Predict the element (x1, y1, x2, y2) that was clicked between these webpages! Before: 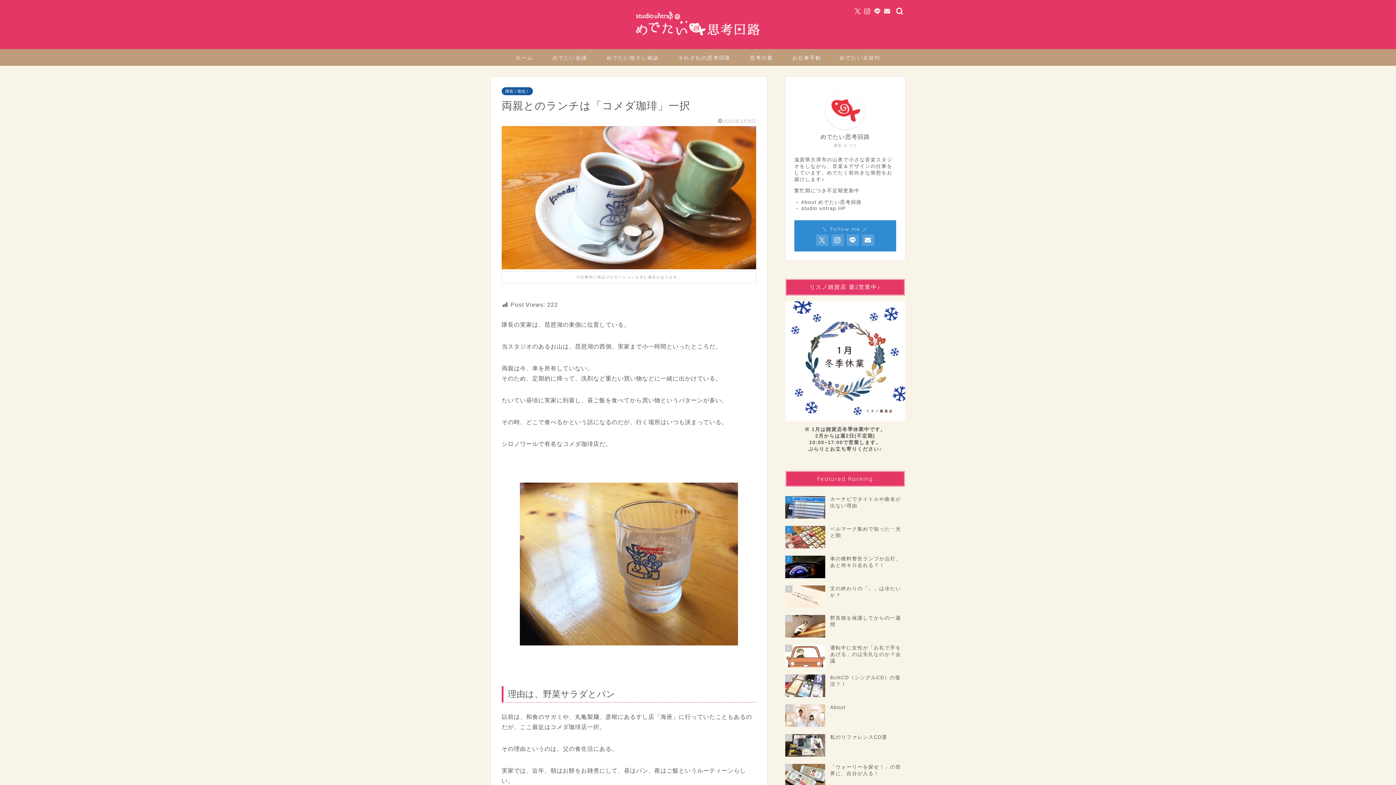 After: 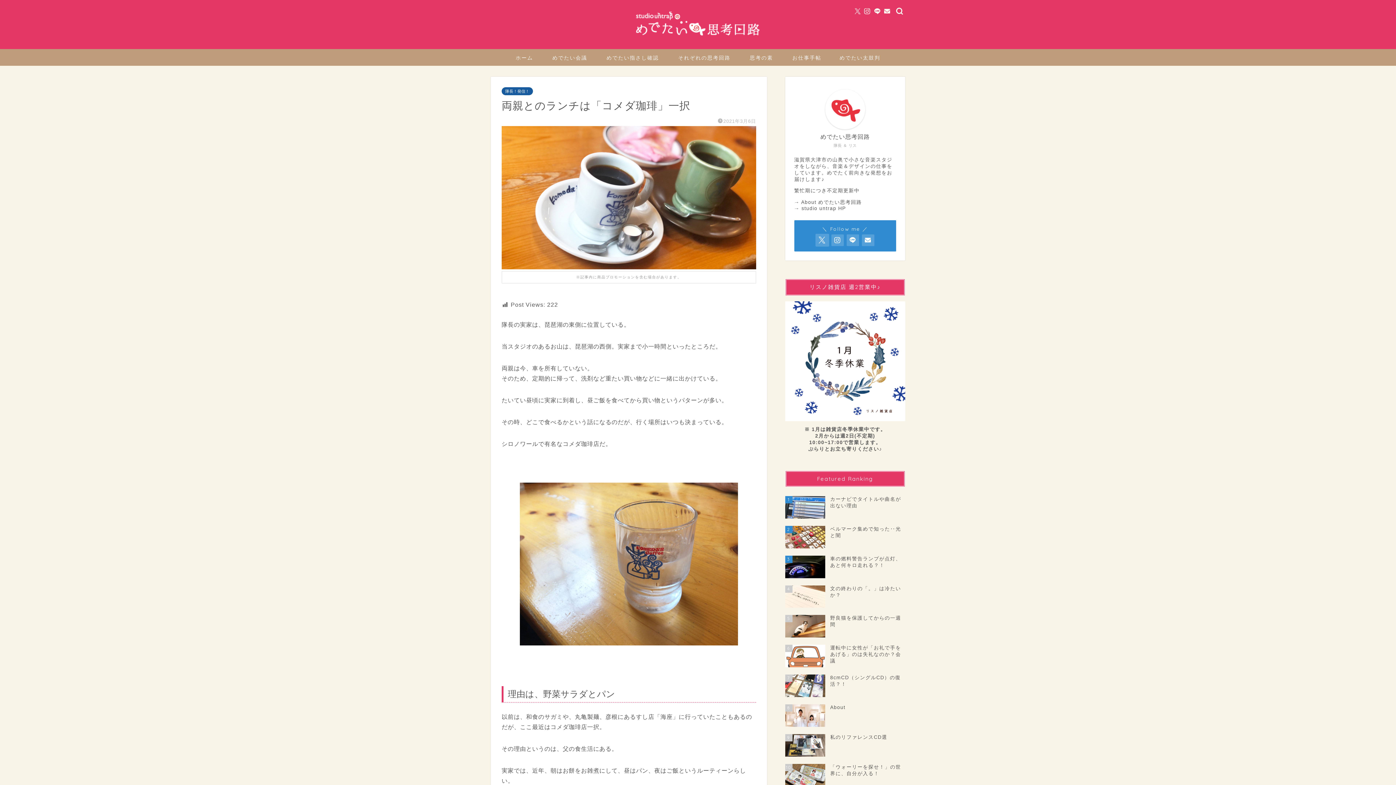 Action: bbox: (816, 234, 828, 246)